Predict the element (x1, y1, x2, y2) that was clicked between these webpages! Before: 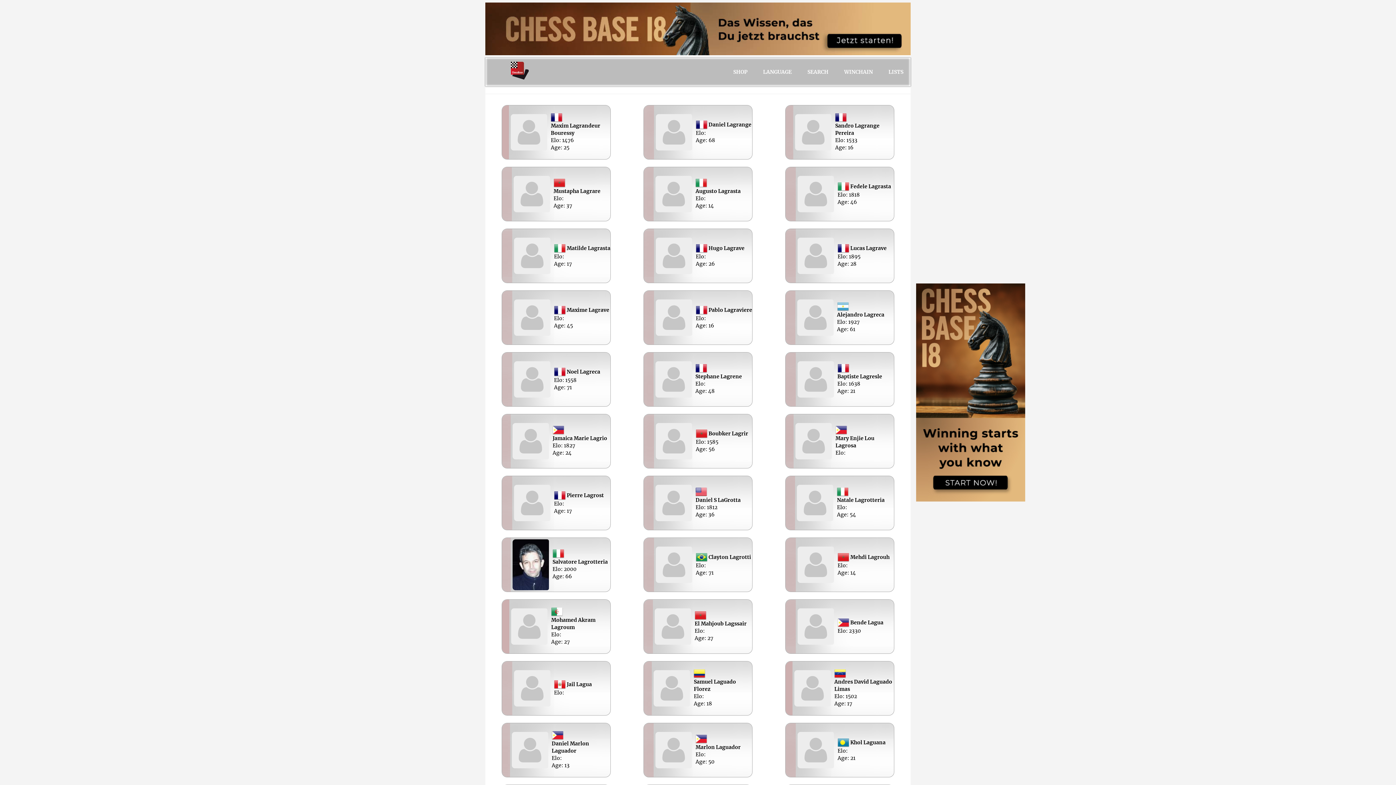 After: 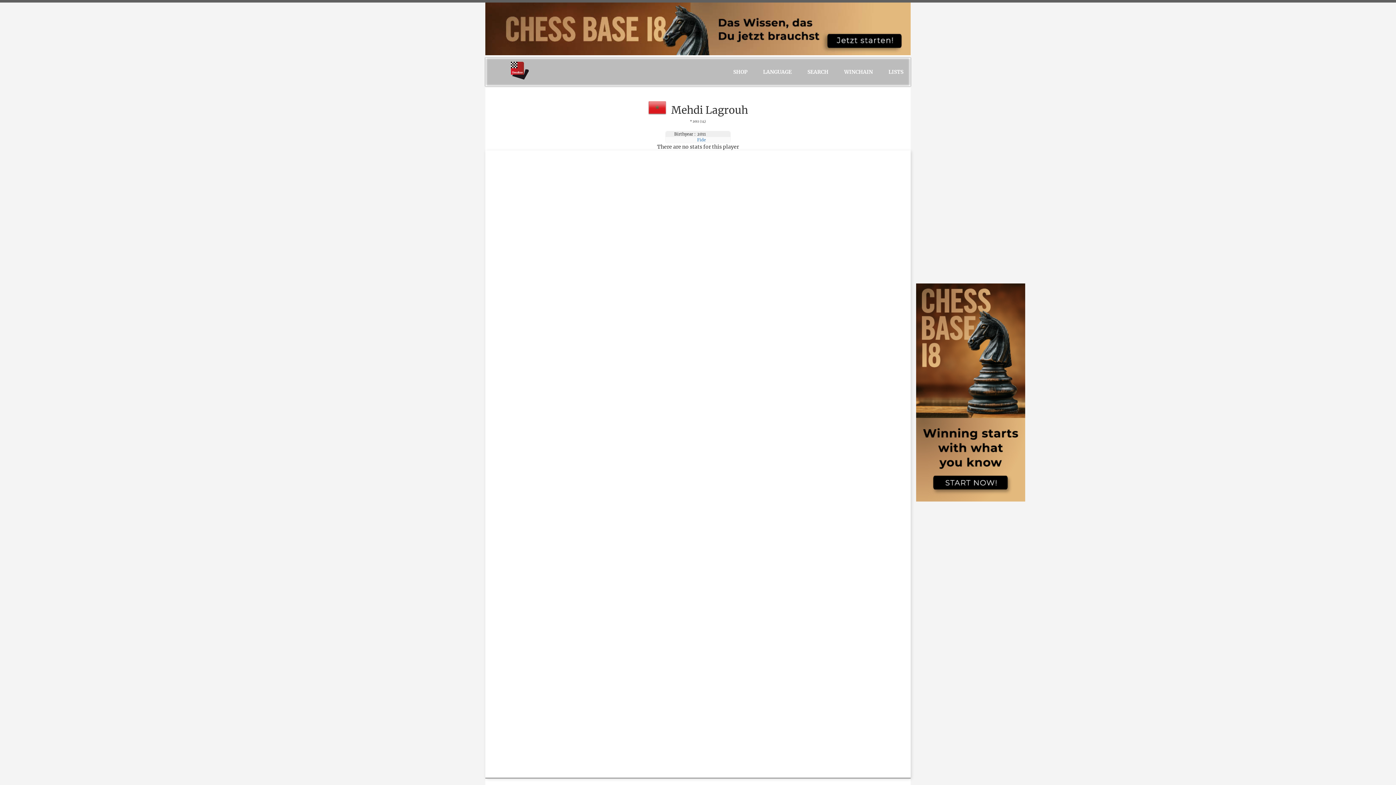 Action: bbox: (785, 537, 894, 592) label:  Mehdi Lagrouh
Elo:
Age: 14